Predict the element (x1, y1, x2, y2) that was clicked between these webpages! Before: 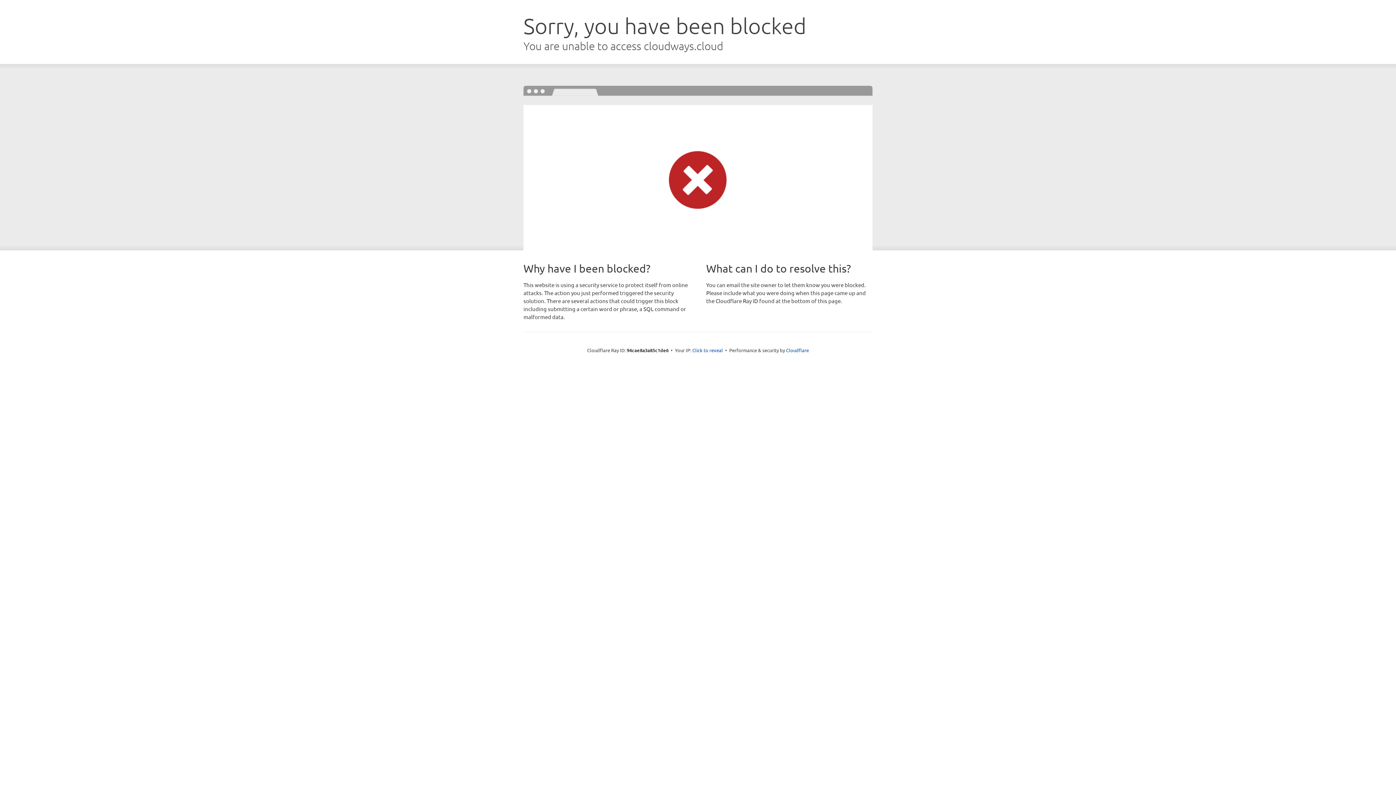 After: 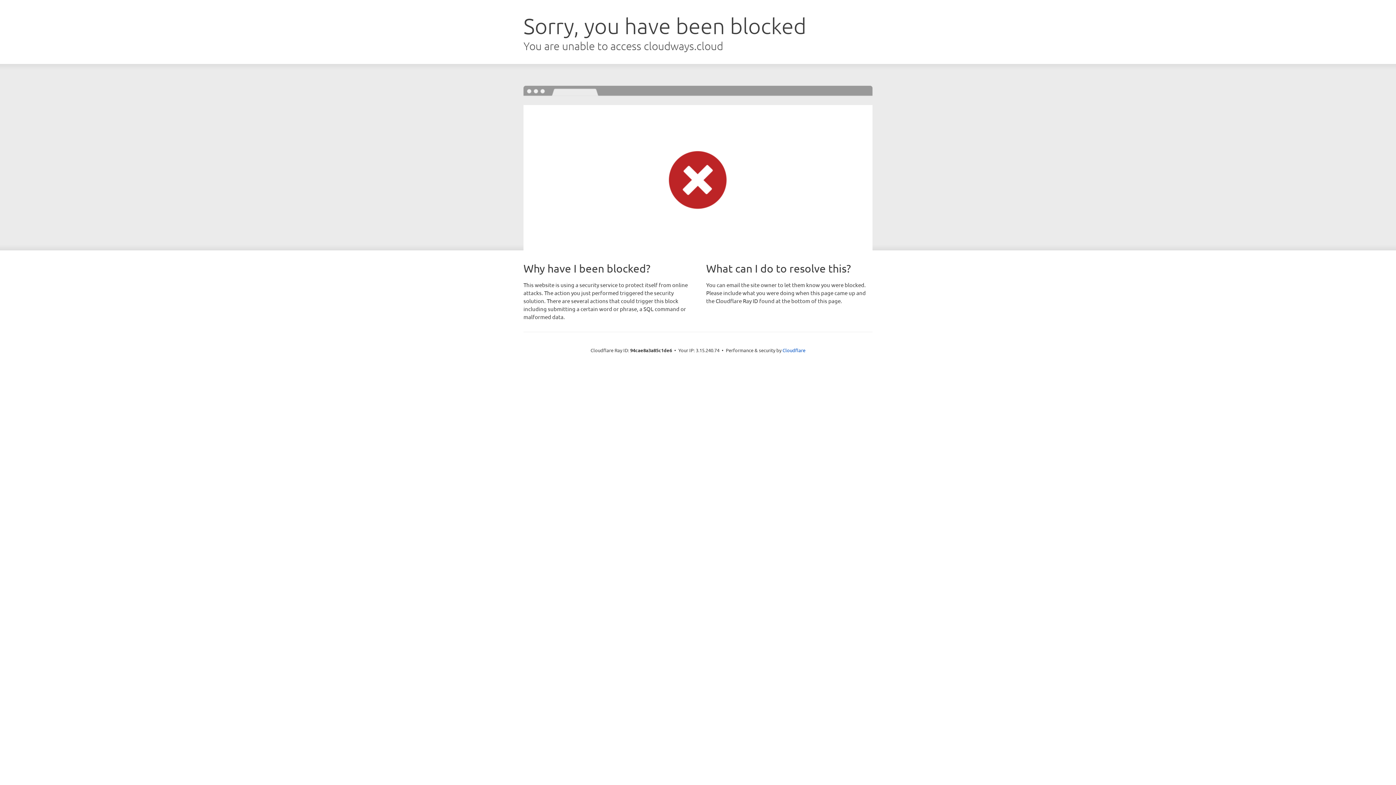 Action: bbox: (692, 346, 723, 353) label: Click to reveal